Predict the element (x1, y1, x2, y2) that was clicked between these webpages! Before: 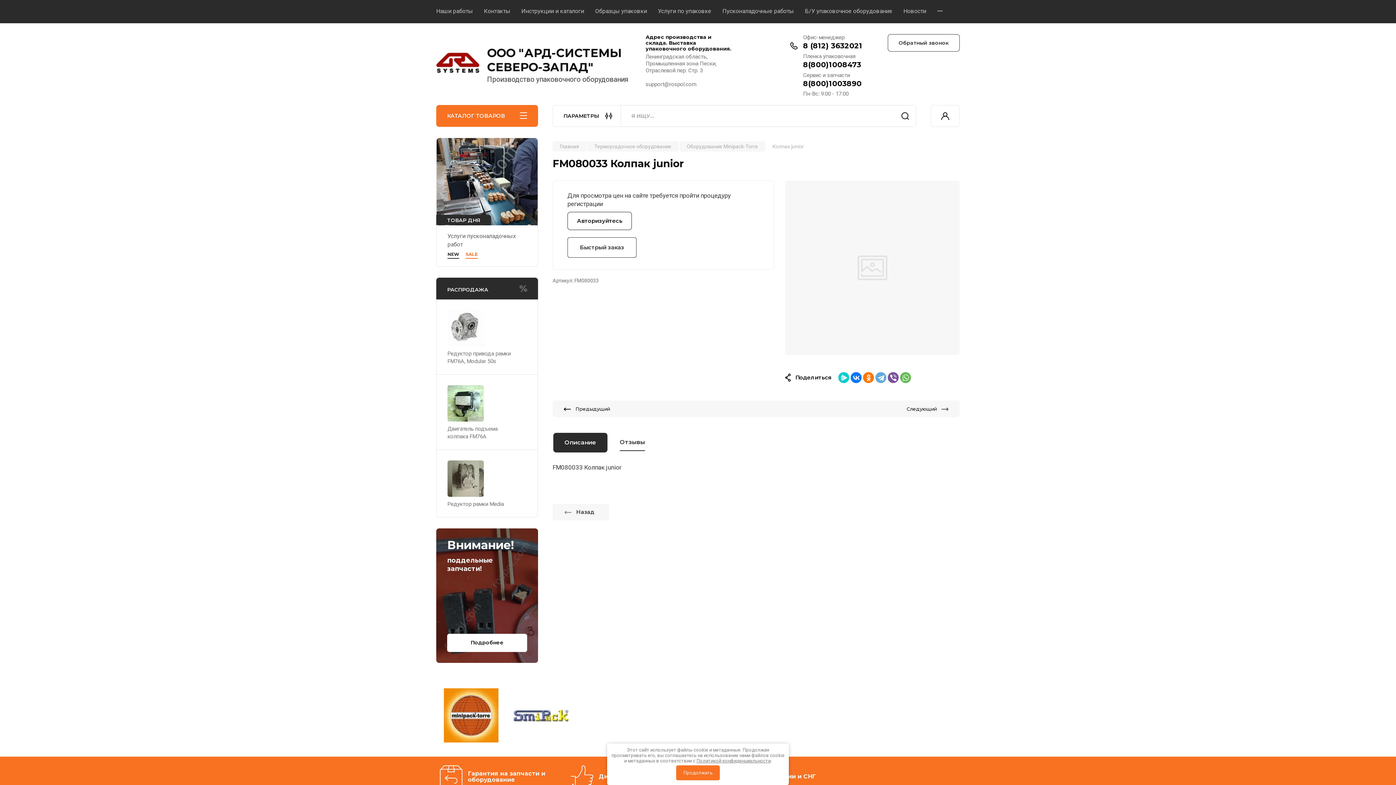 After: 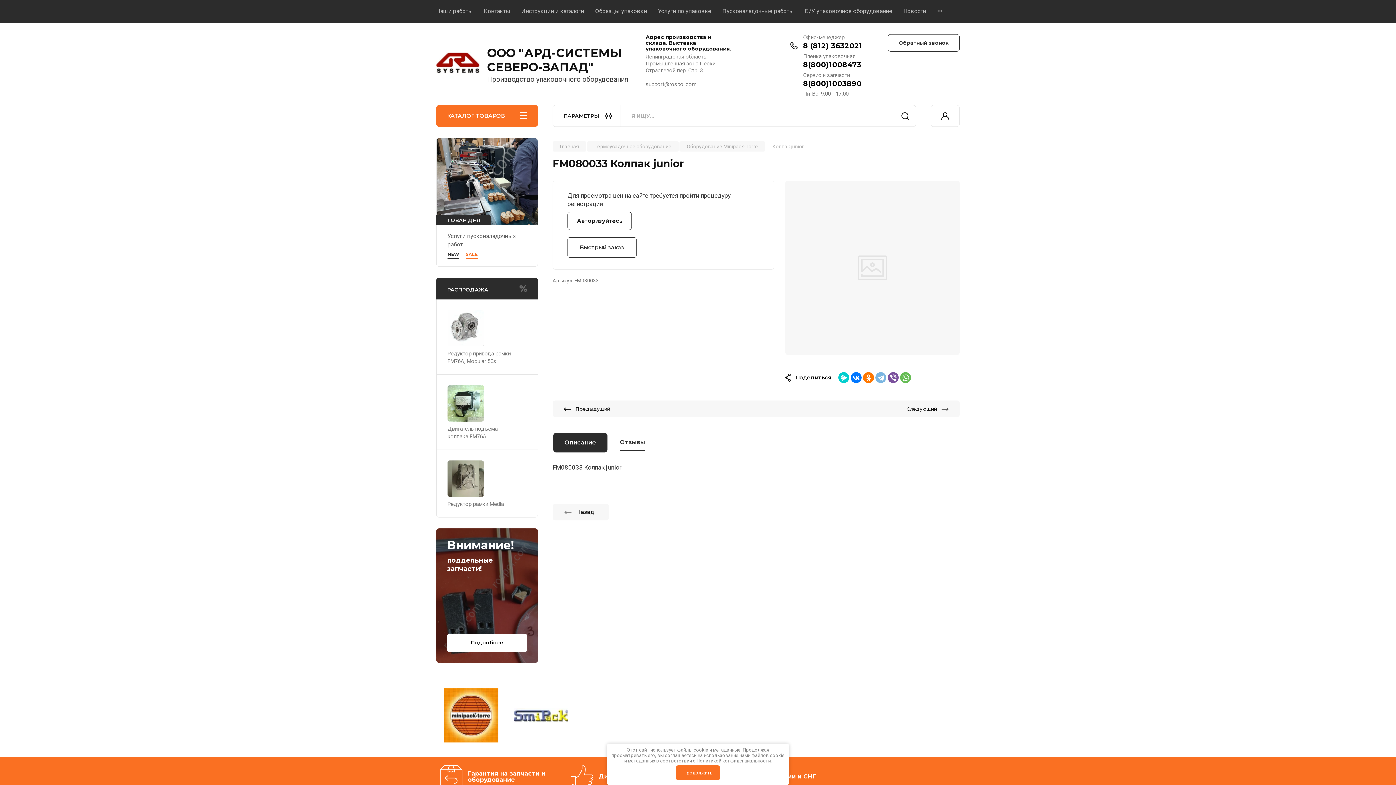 Action: bbox: (875, 372, 886, 383)